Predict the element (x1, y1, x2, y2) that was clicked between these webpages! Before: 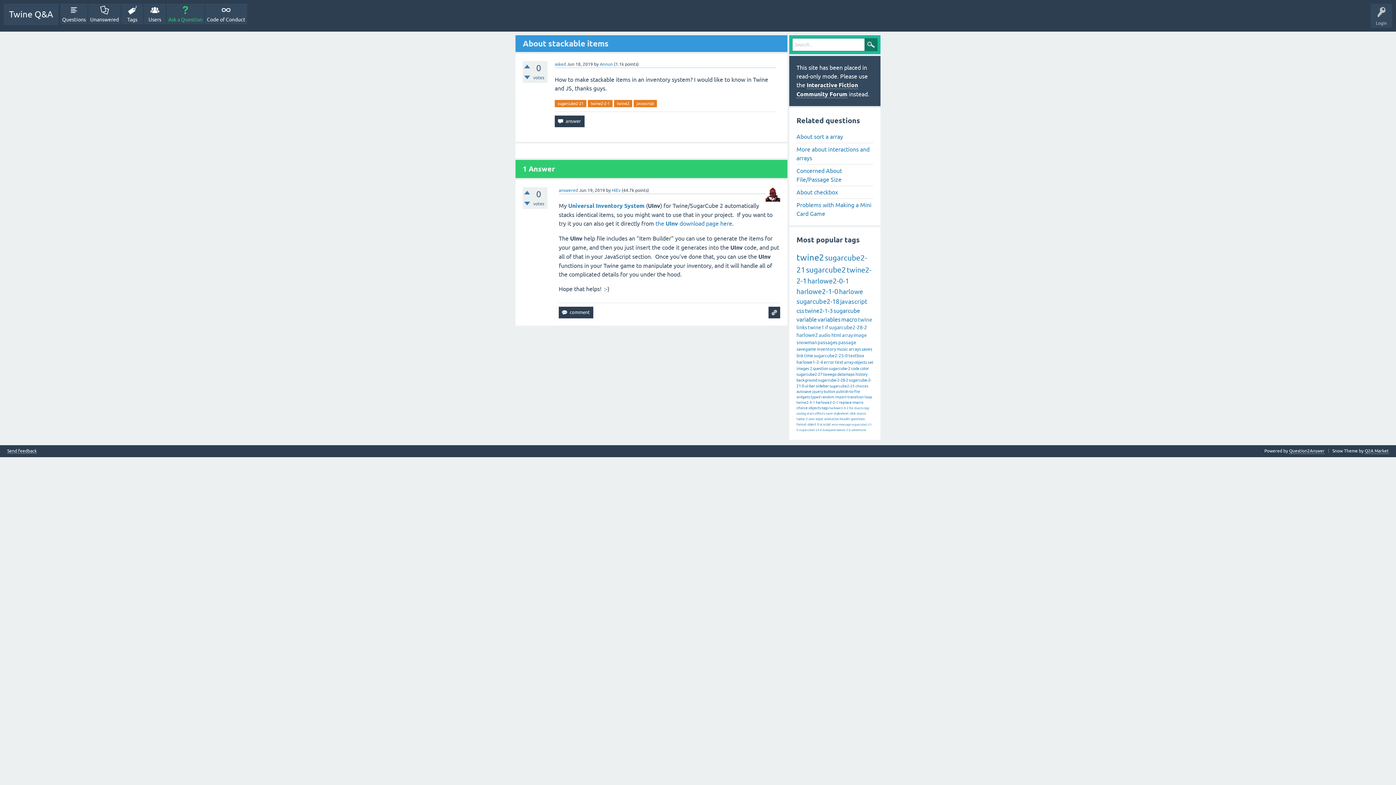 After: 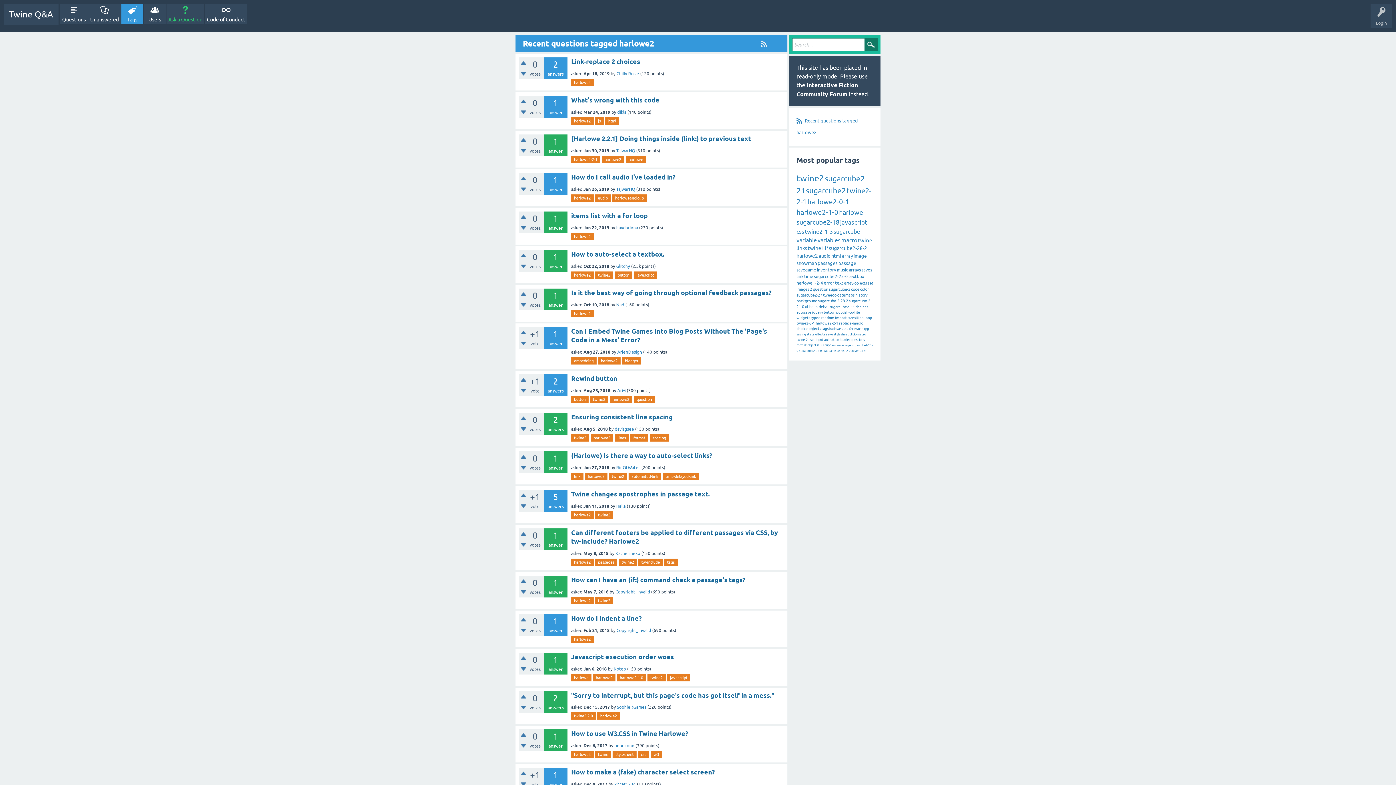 Action: bbox: (796, 332, 818, 338) label: harlowe2